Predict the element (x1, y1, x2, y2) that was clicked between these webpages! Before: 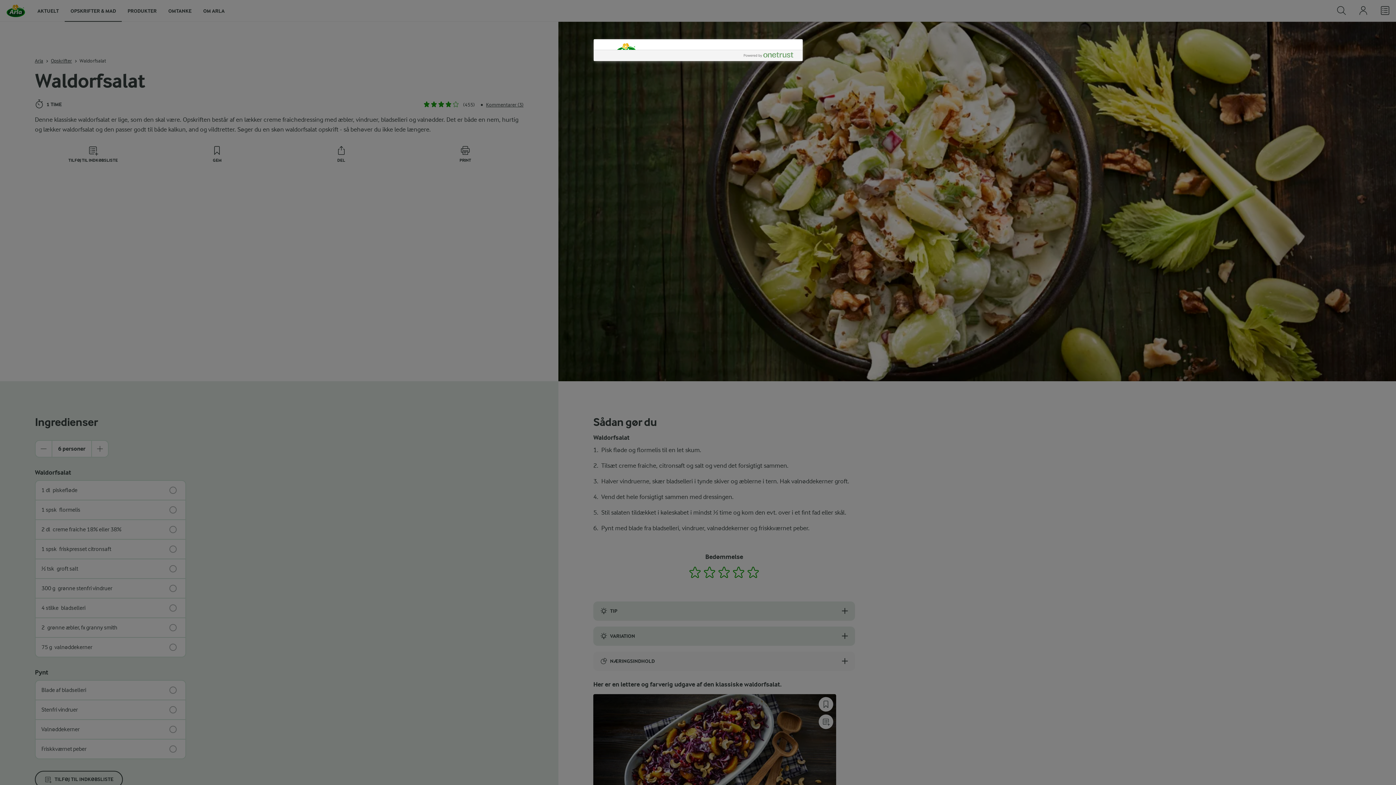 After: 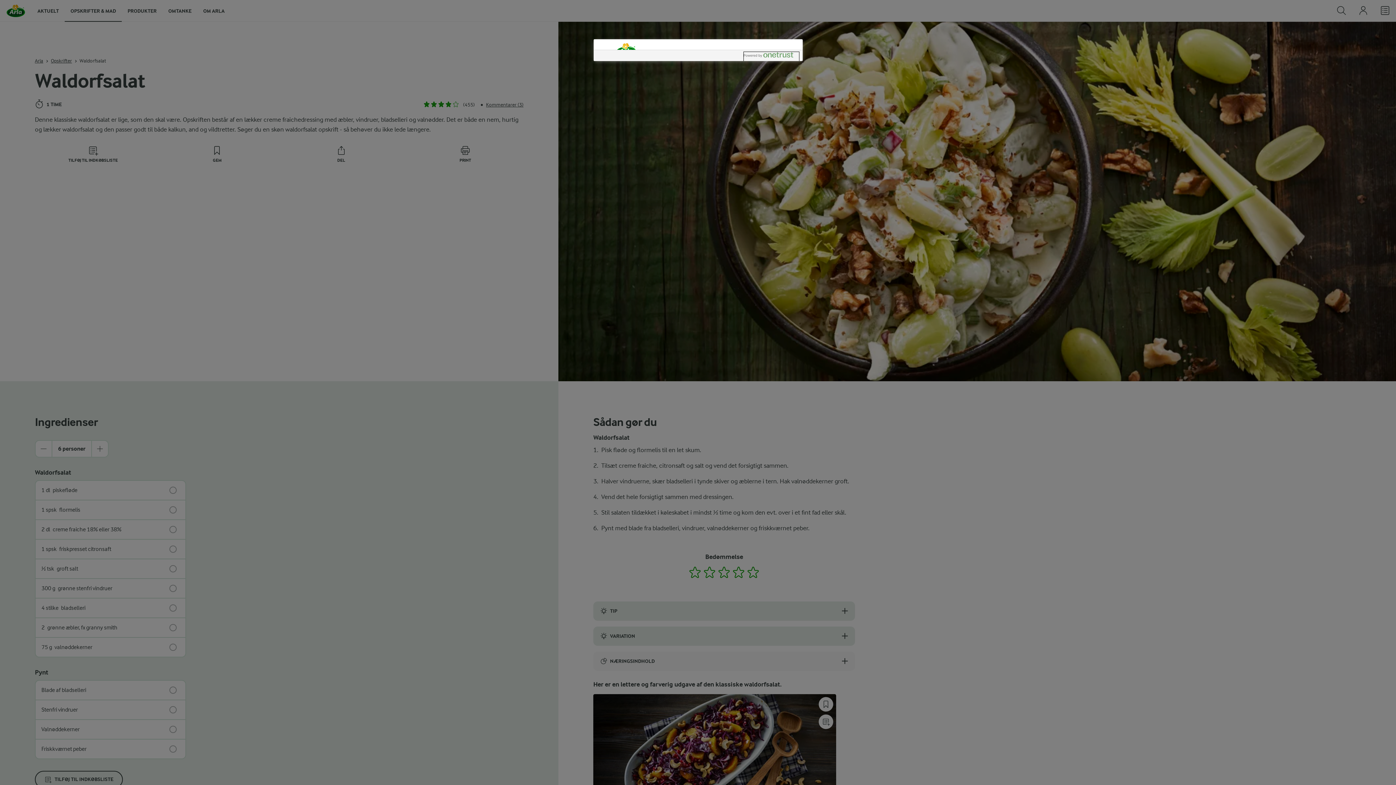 Action: bbox: (743, 52, 799, 61) label: Powered by OneTrust Åbner i et nyt vindue